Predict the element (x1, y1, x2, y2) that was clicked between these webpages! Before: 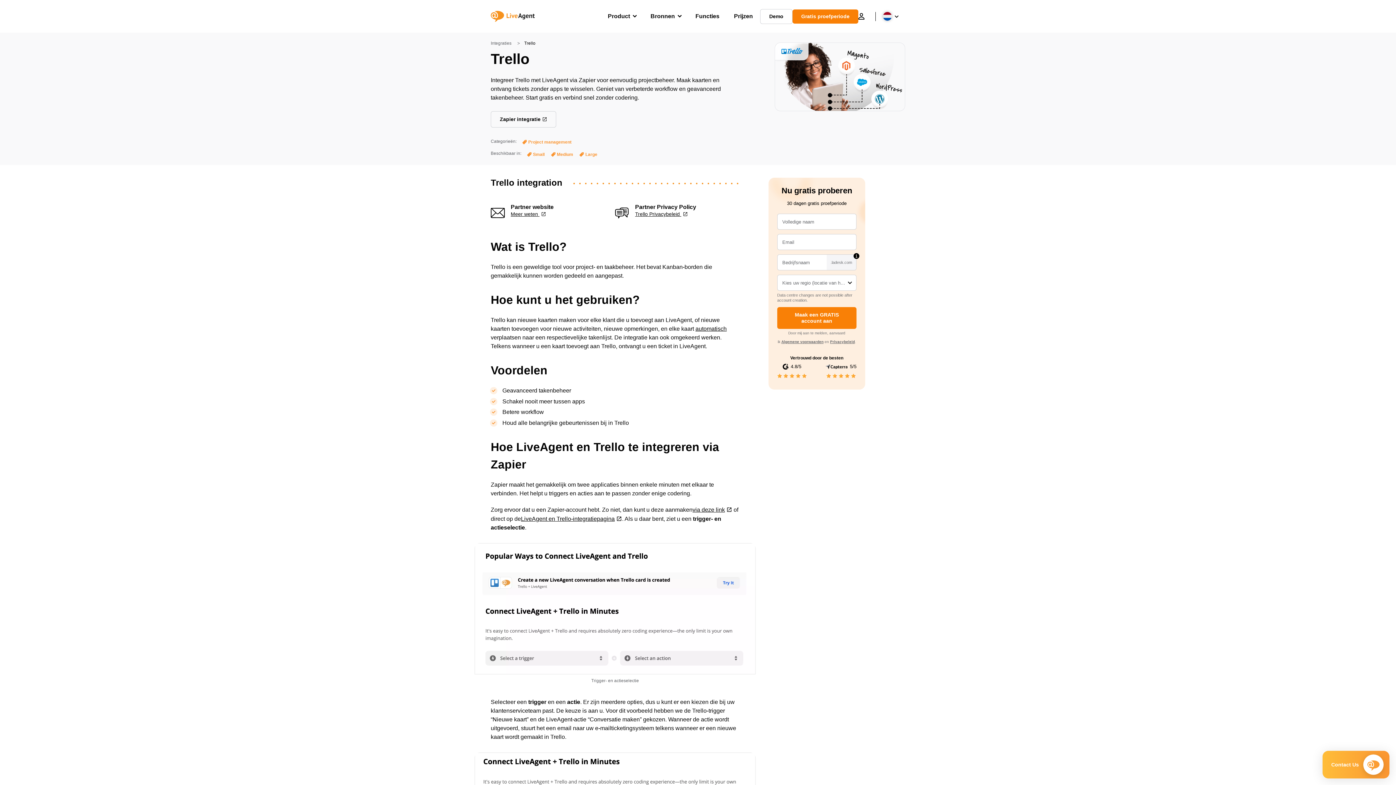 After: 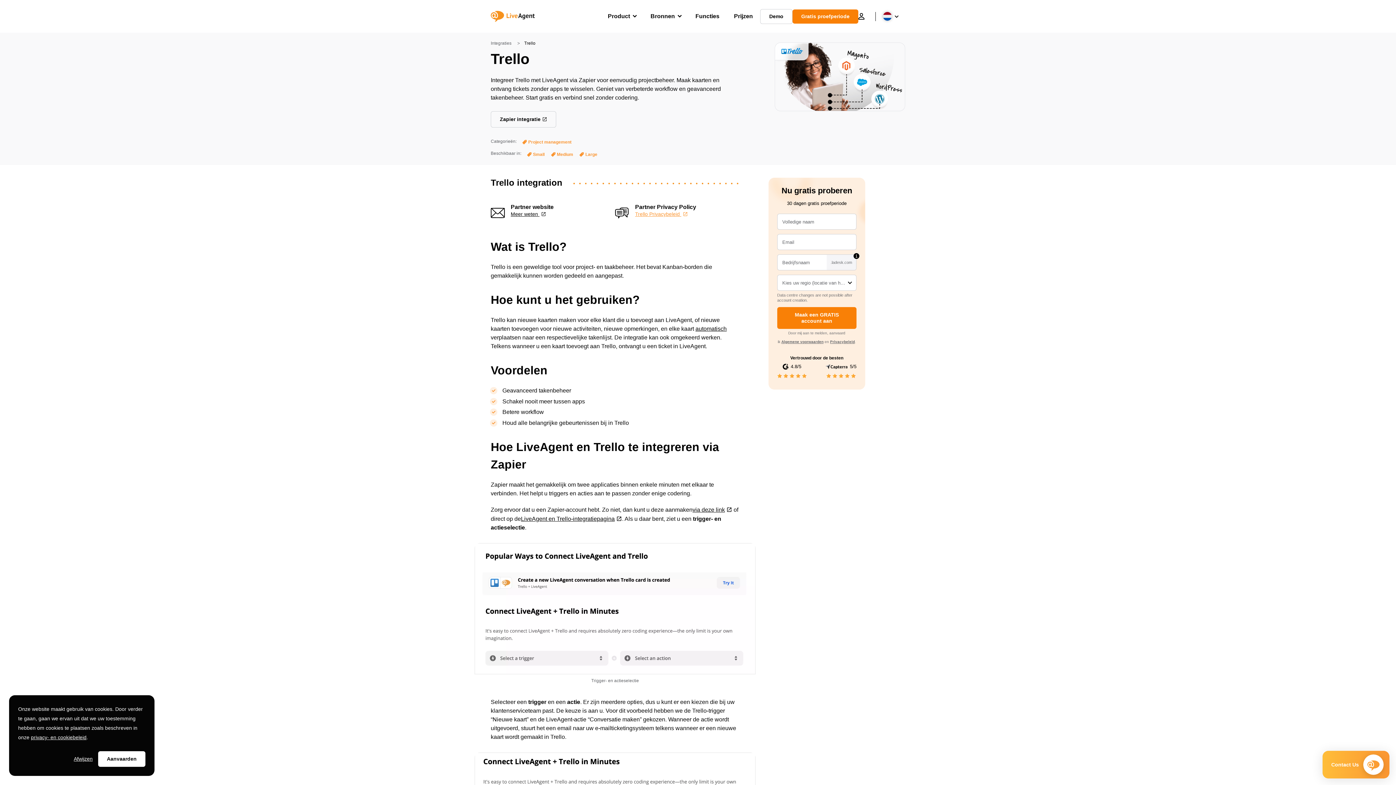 Action: bbox: (635, 211, 688, 217) label: Trello Privacybeleid 